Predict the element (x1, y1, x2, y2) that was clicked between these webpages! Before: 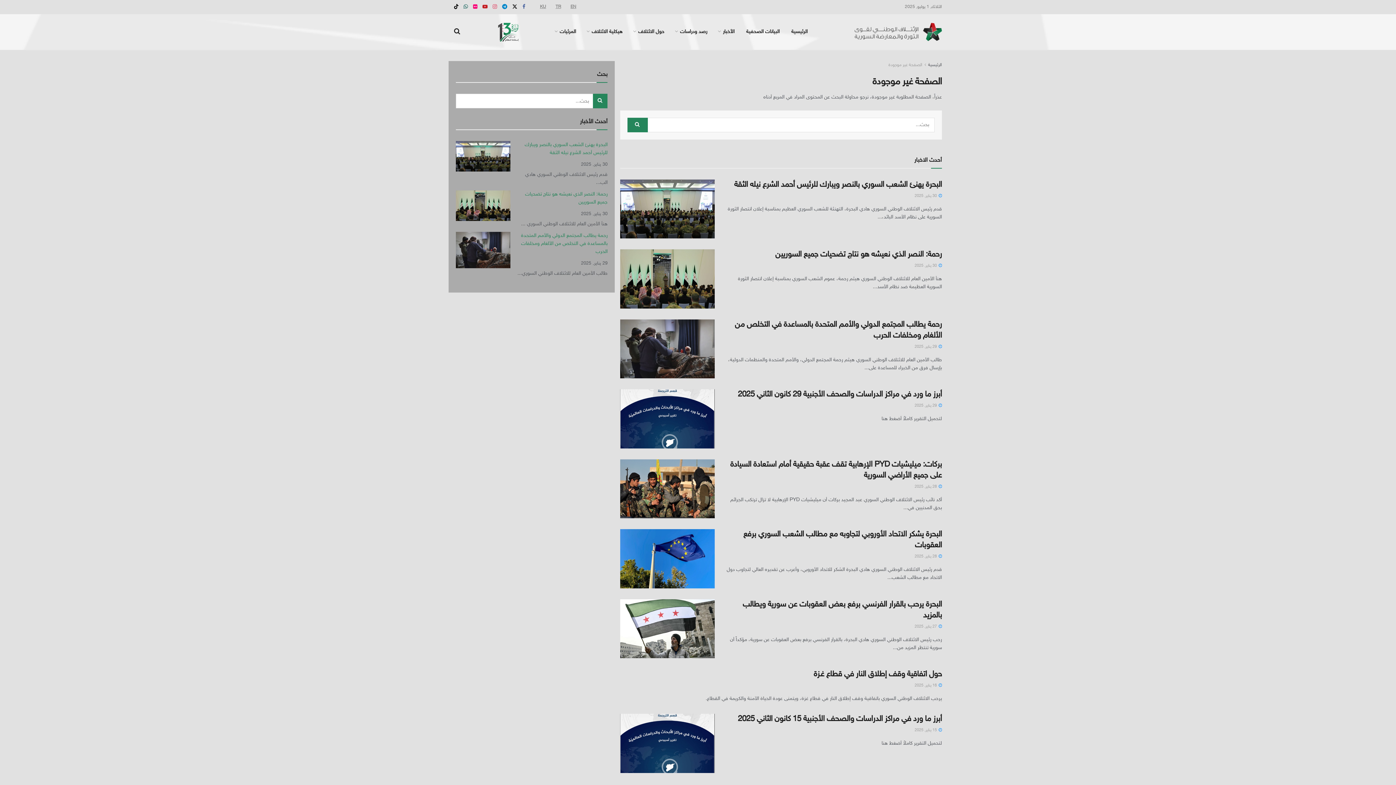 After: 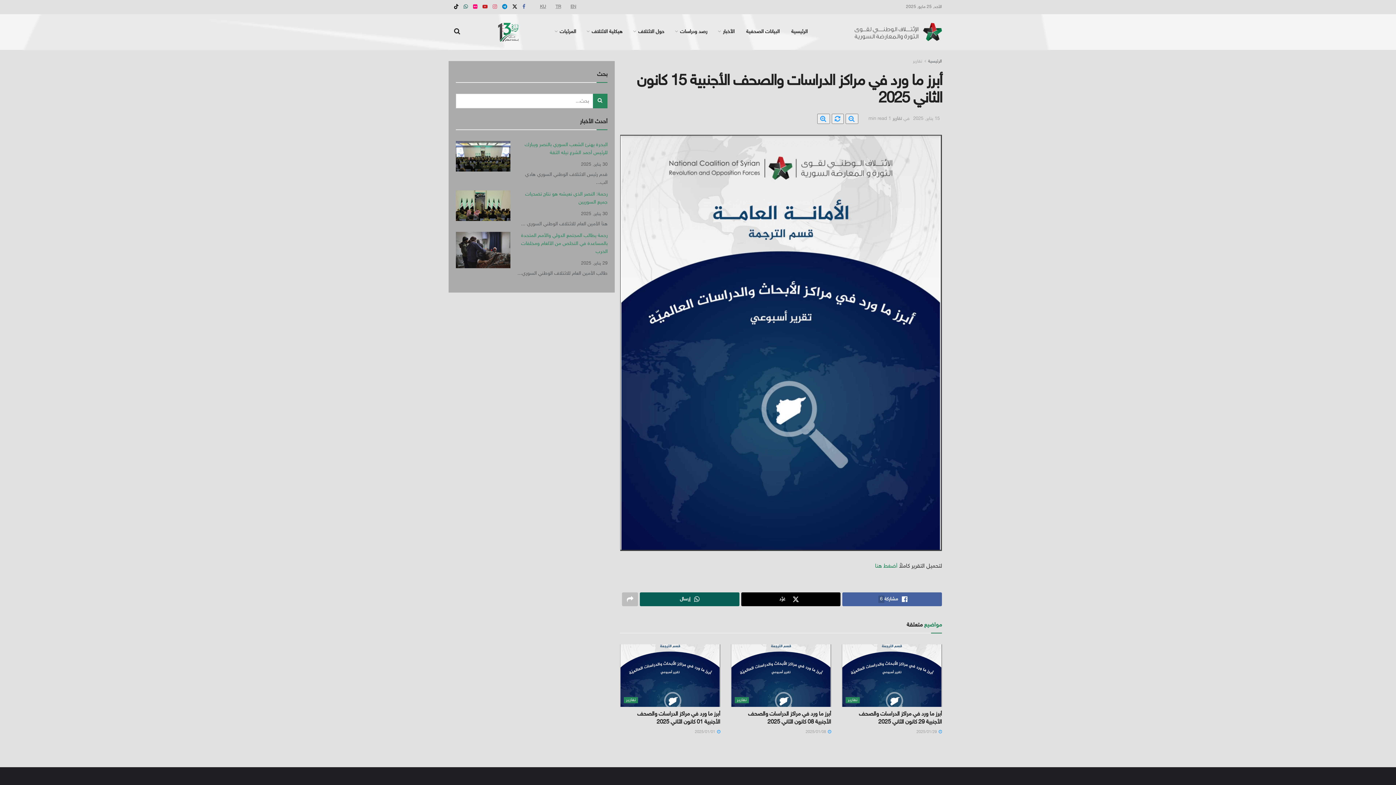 Action: bbox: (620, 714, 715, 773)